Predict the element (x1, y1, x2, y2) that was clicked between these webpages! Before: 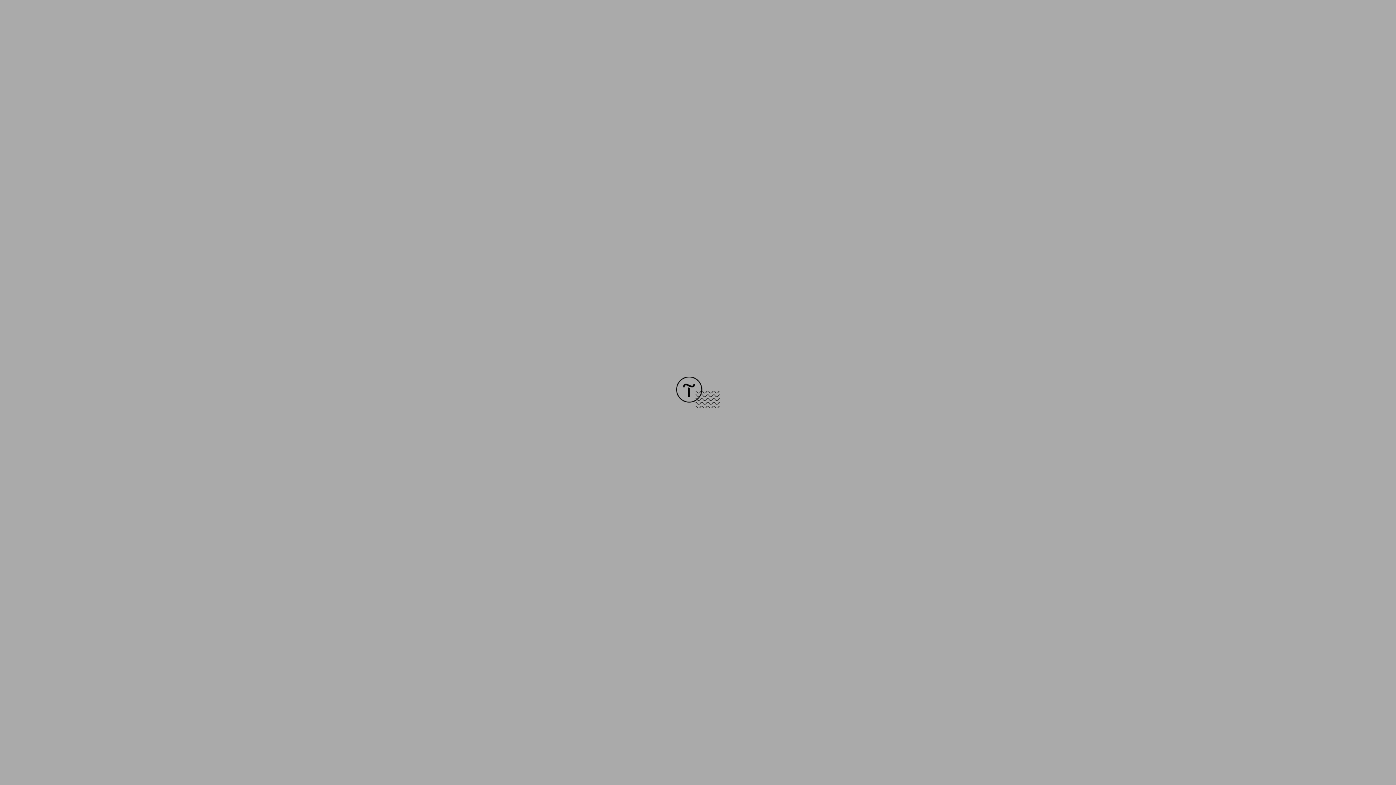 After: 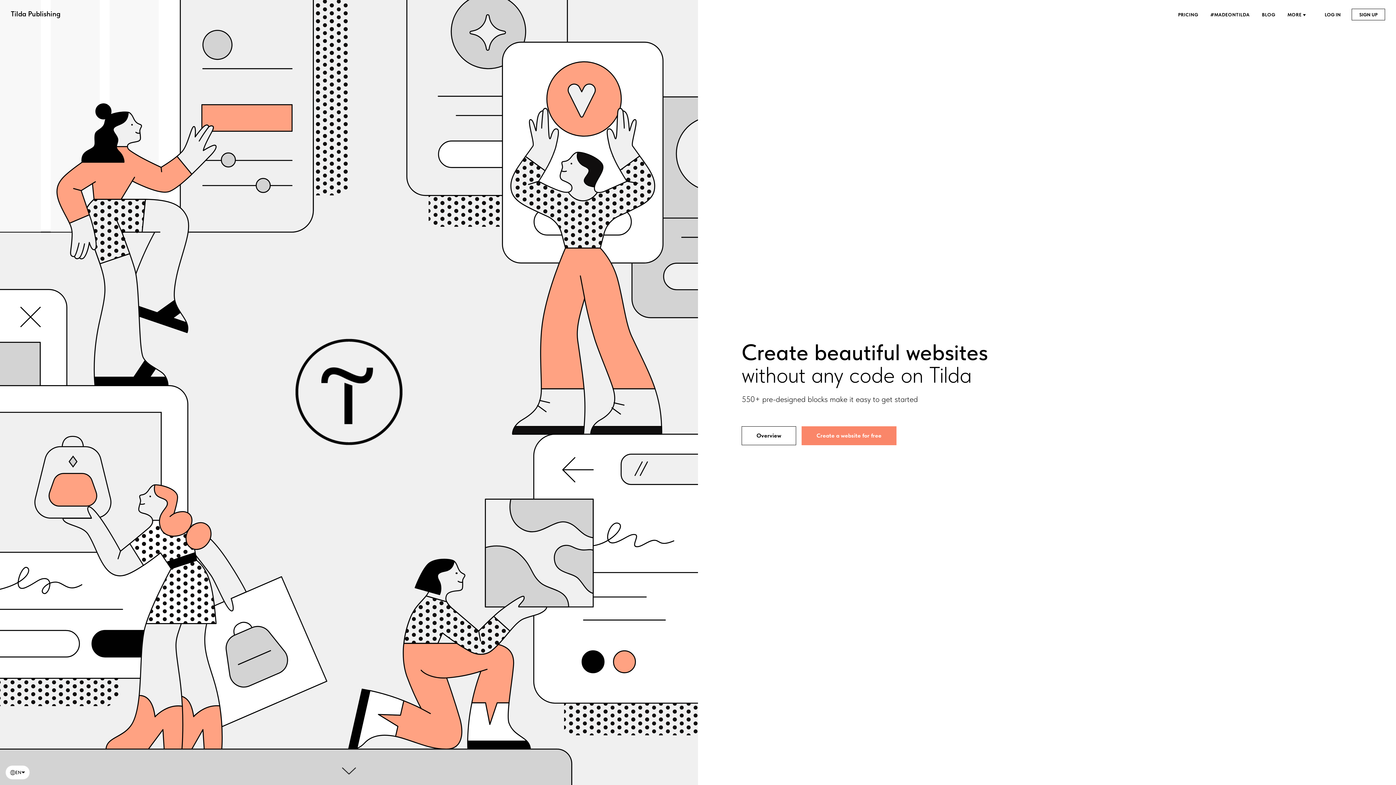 Action: bbox: (676, 403, 720, 409)